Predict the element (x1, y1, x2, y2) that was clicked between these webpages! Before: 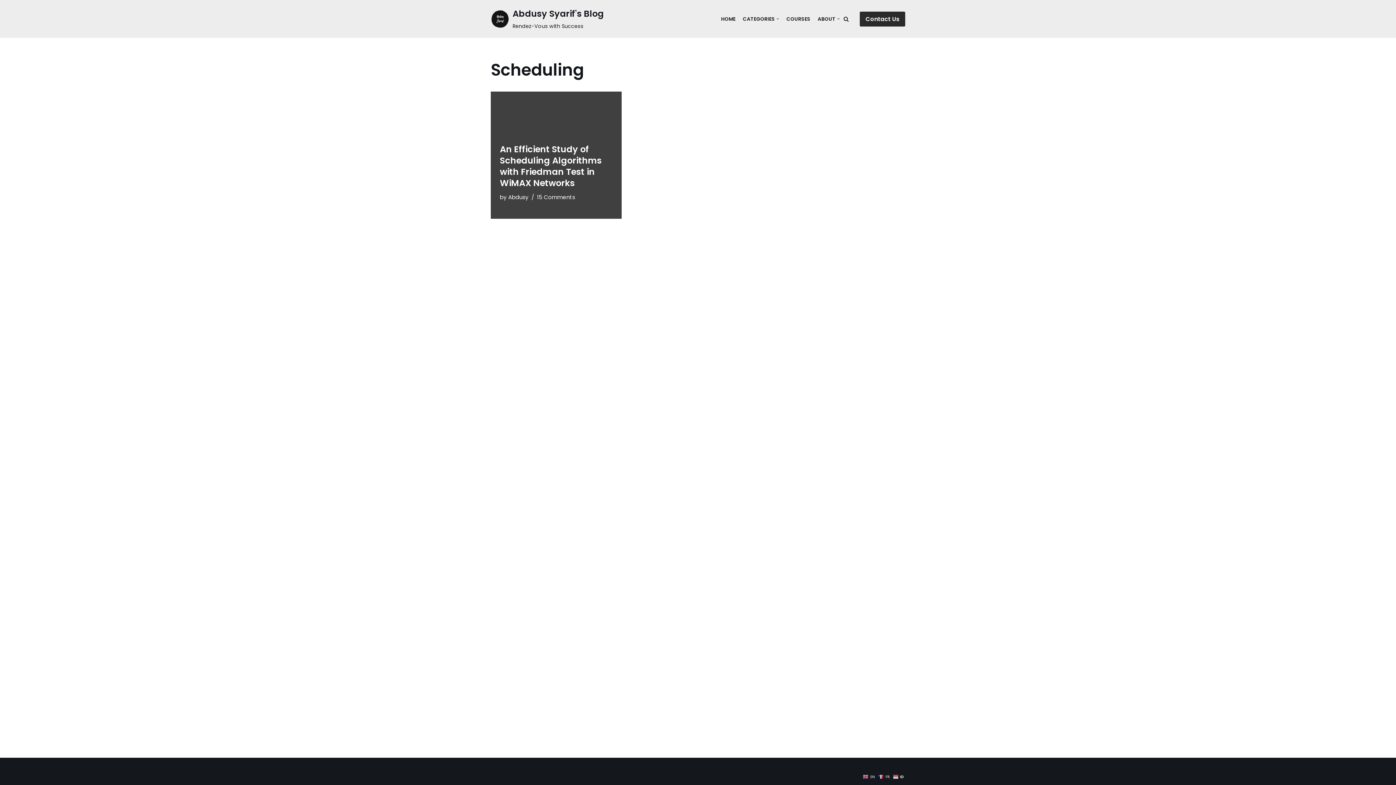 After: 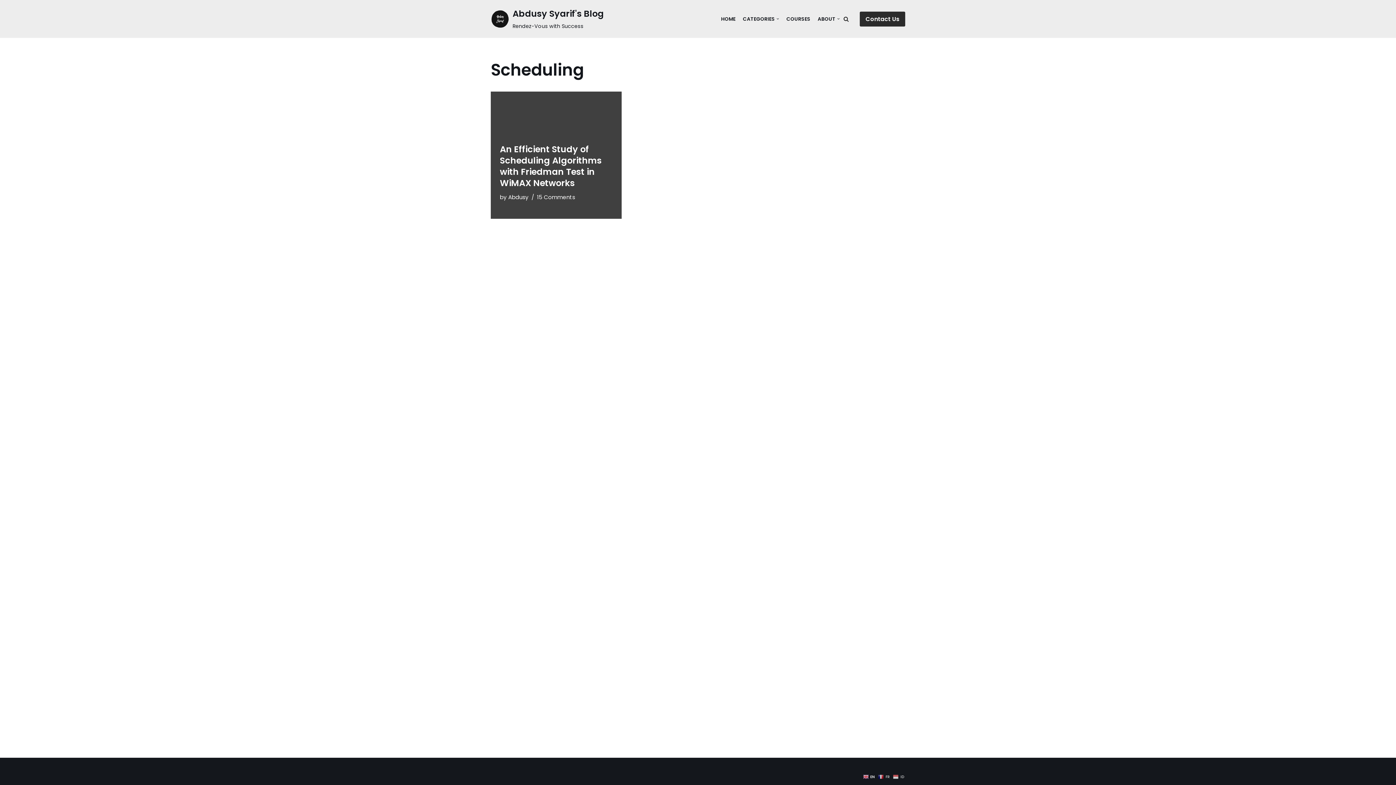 Action: label:  EN bbox: (862, 772, 876, 781)